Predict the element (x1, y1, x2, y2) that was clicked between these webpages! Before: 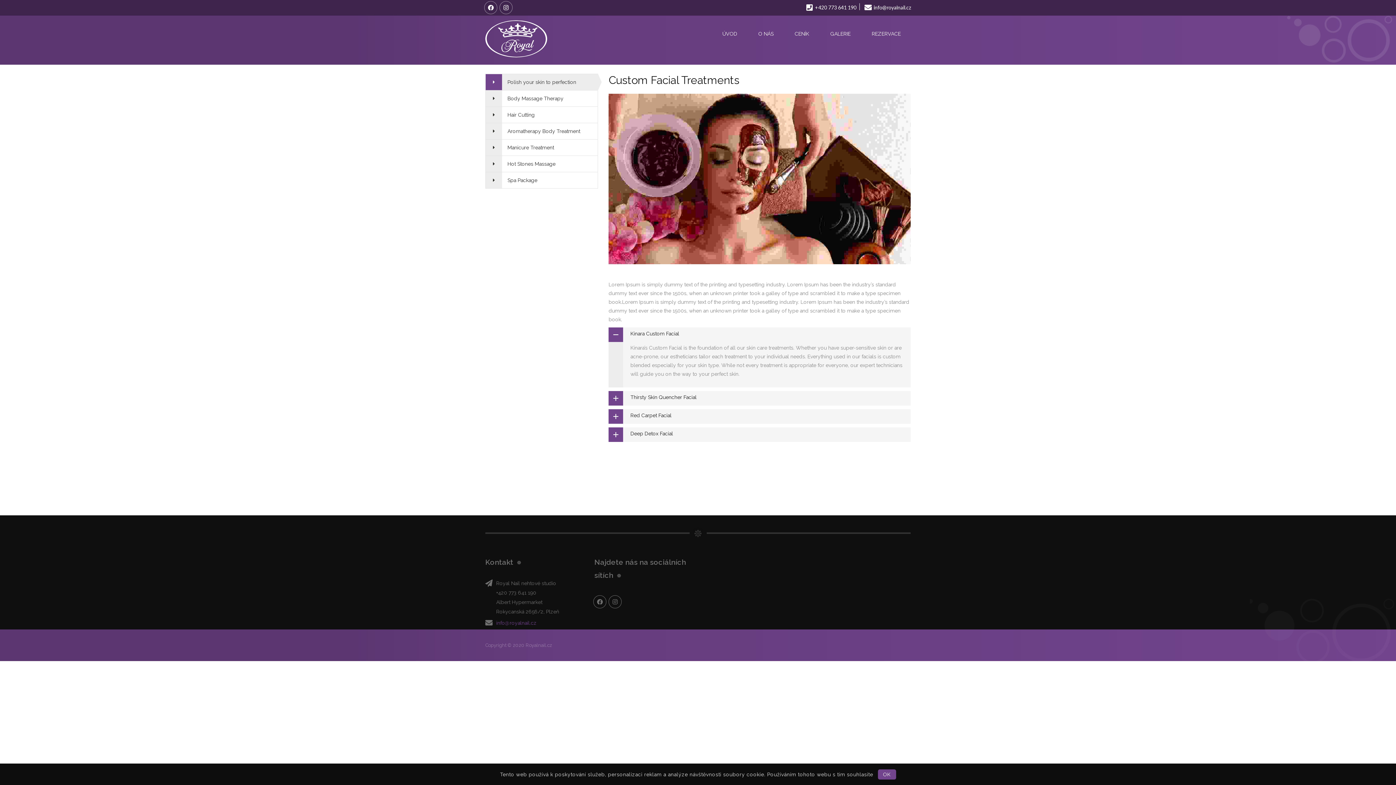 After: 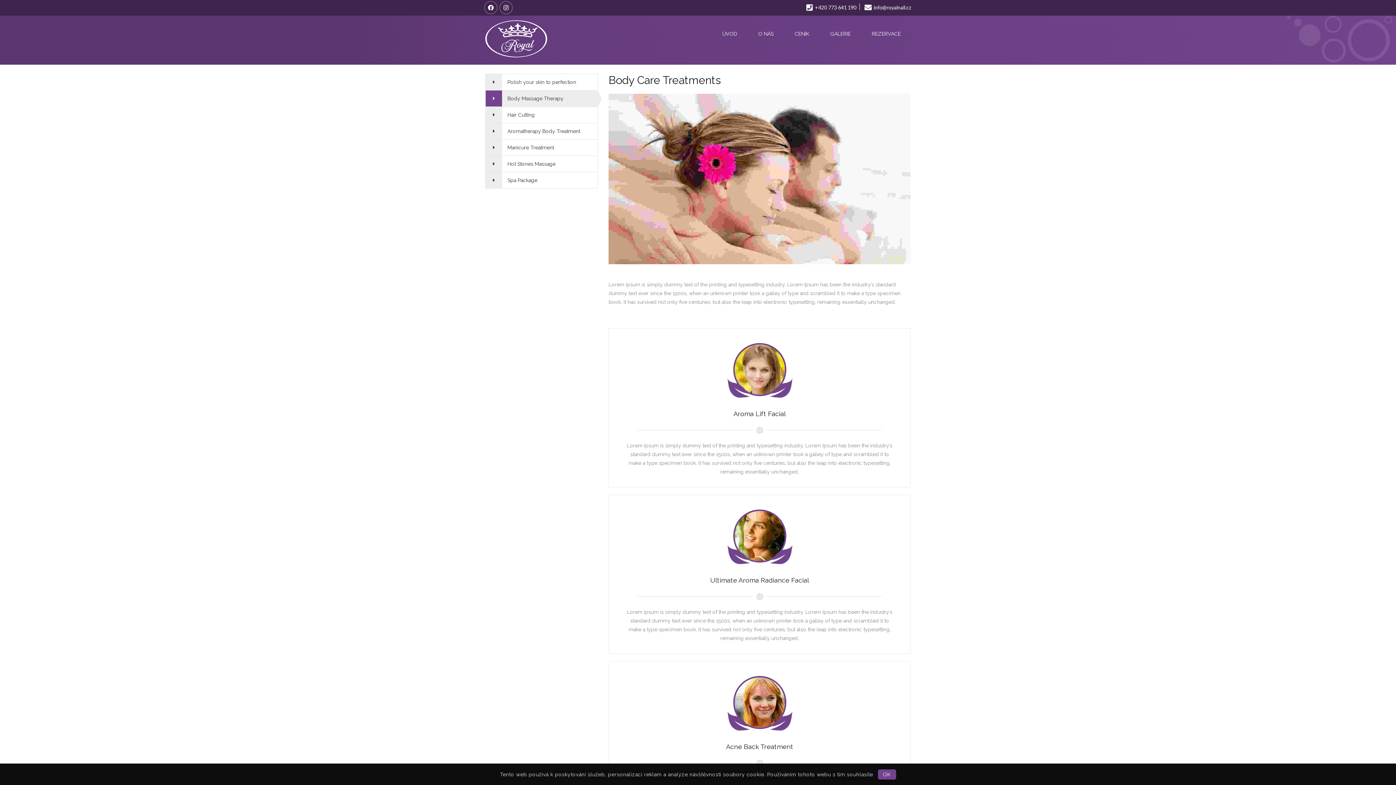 Action: bbox: (485, 90, 597, 106) label: Body Massage Therapy